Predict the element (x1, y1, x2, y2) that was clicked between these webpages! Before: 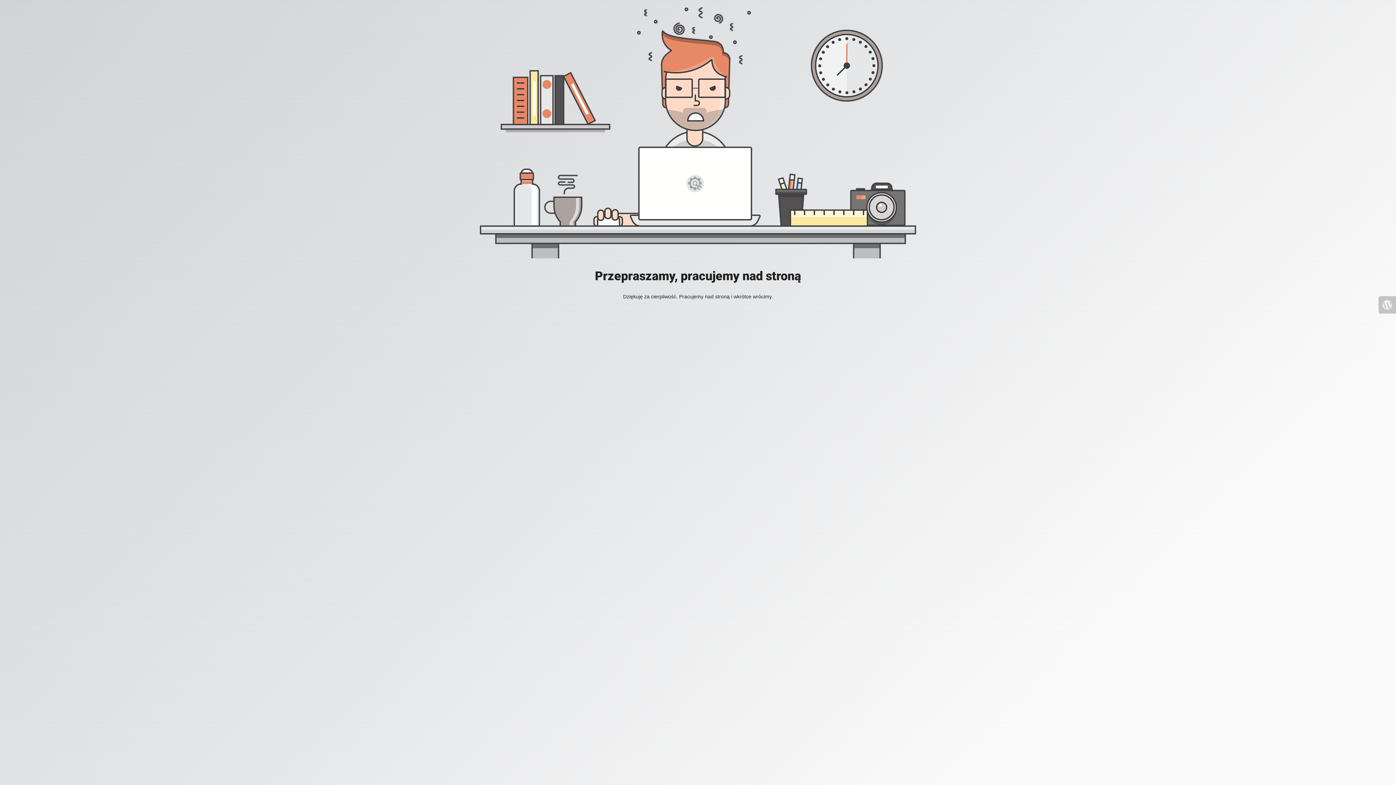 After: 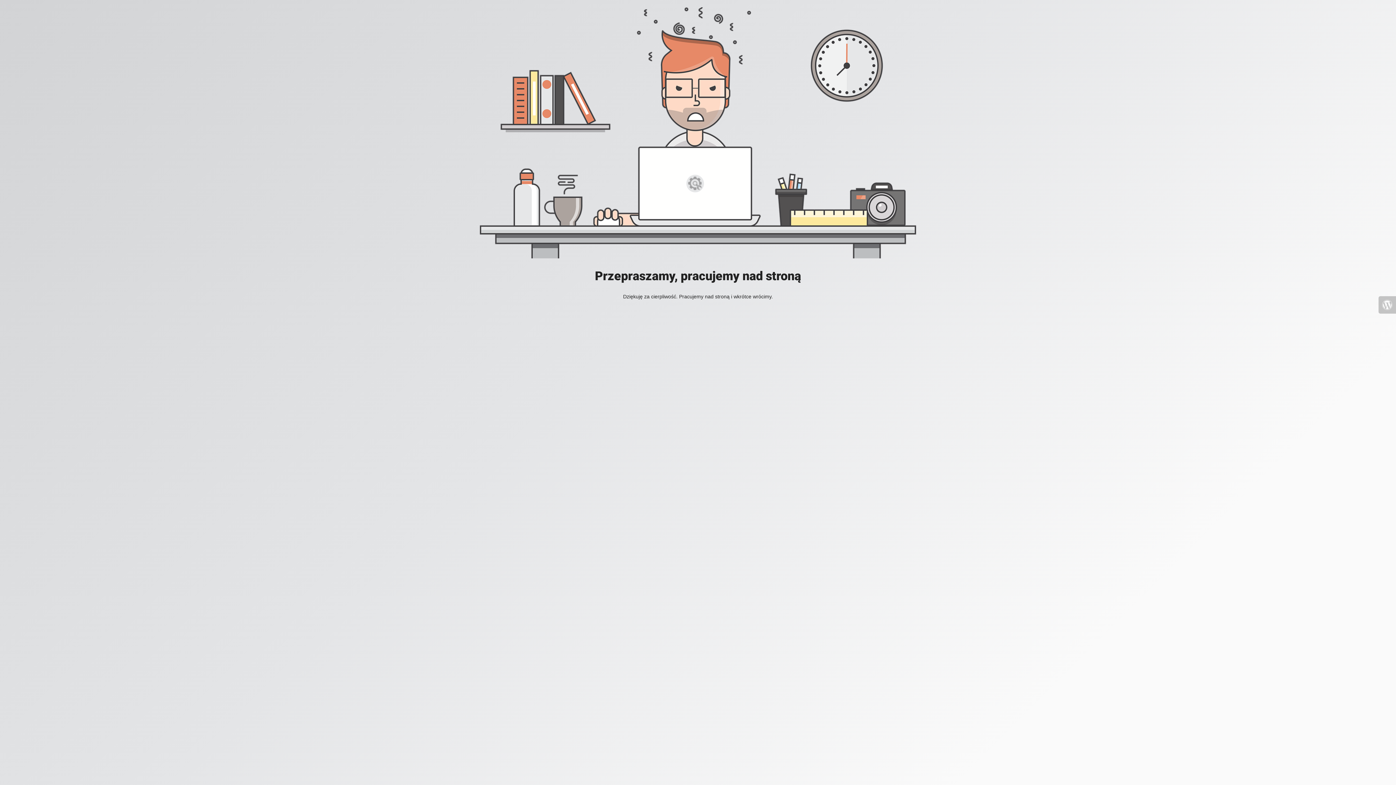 Action: bbox: (1378, 296, 1396, 313)